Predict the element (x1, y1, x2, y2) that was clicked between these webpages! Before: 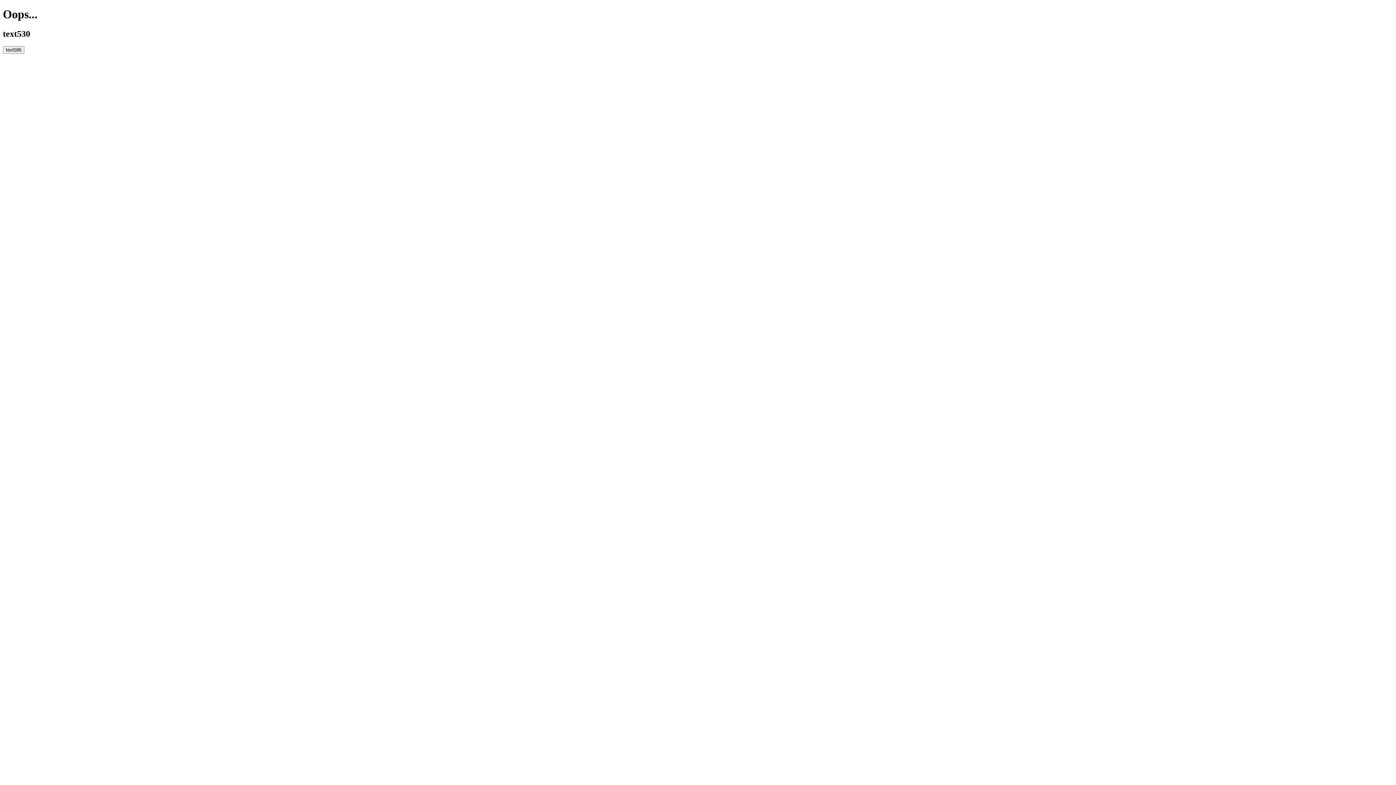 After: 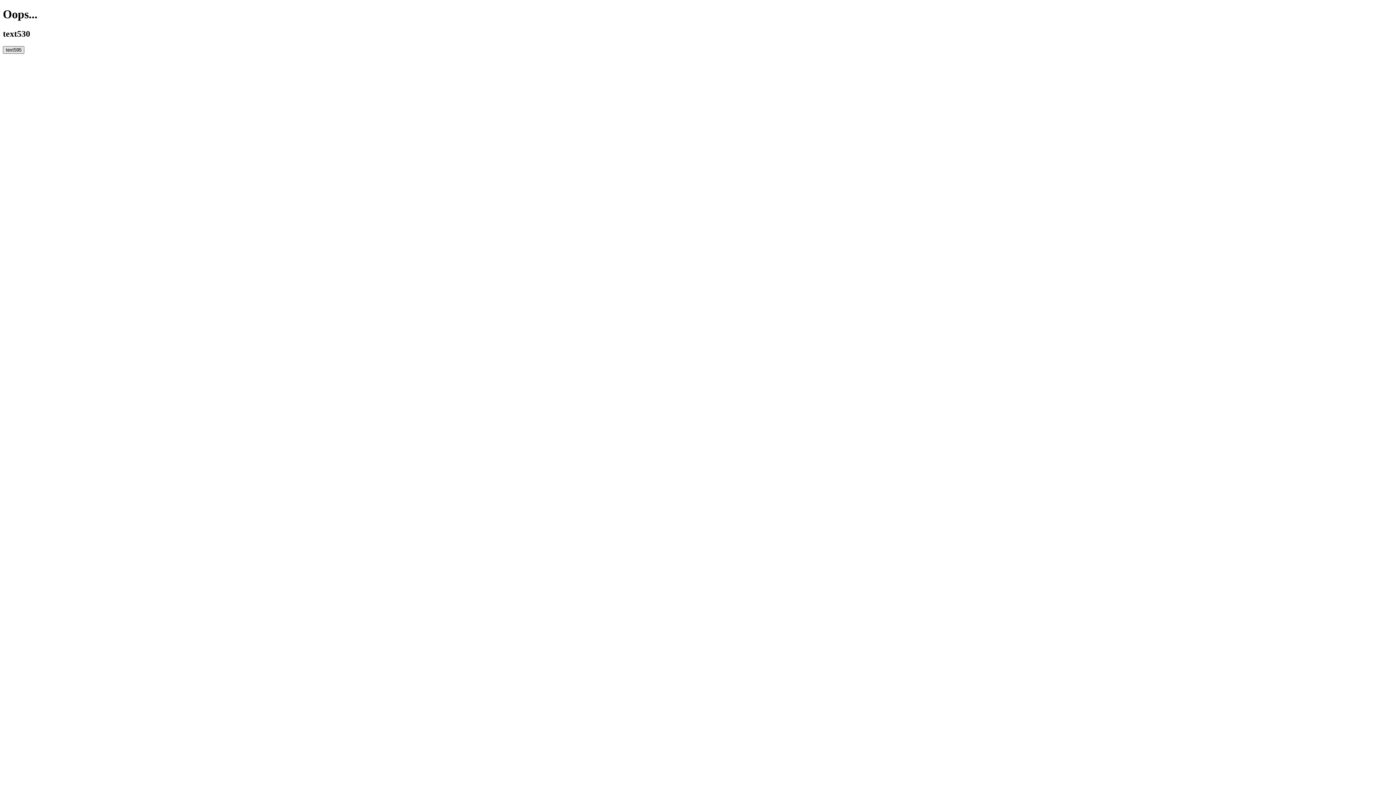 Action: label: text595 bbox: (2, 46, 24, 53)